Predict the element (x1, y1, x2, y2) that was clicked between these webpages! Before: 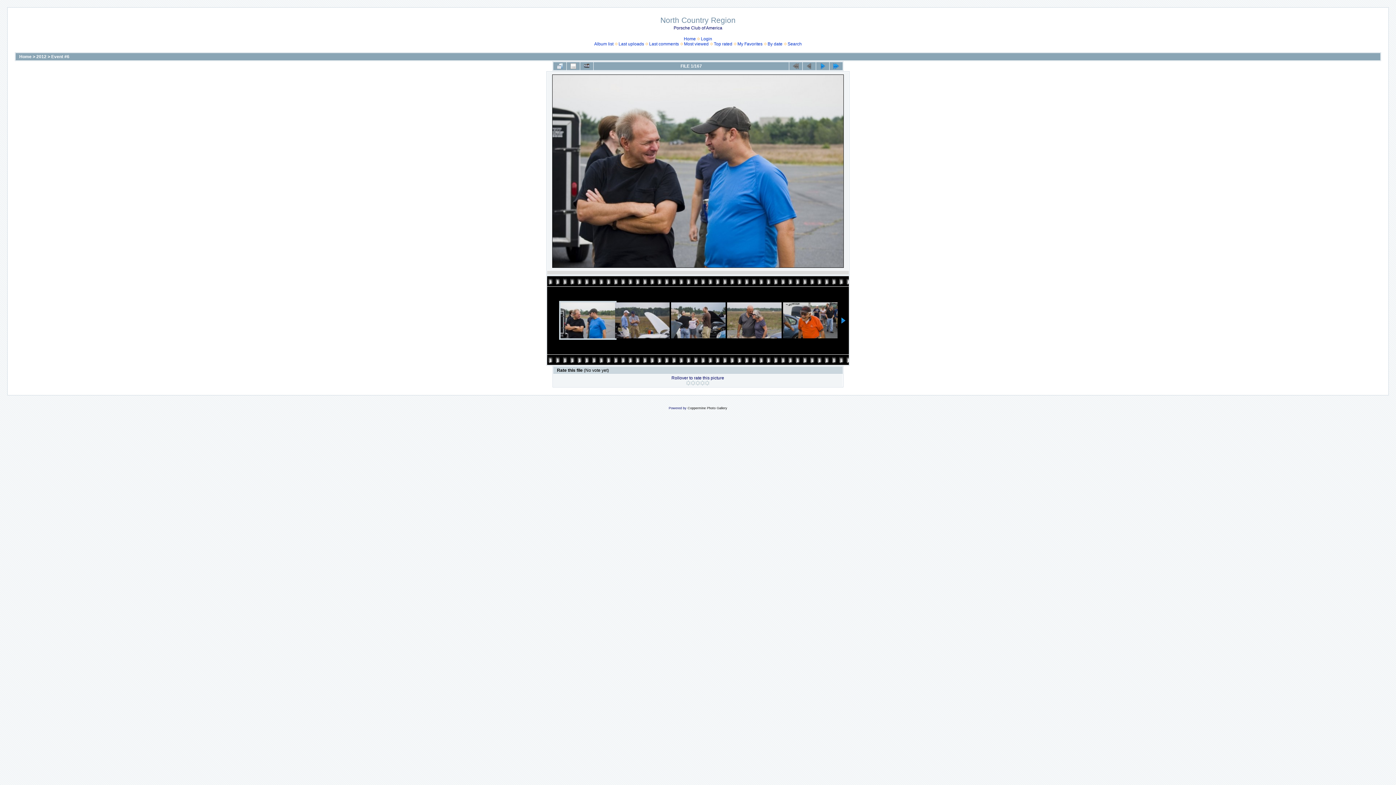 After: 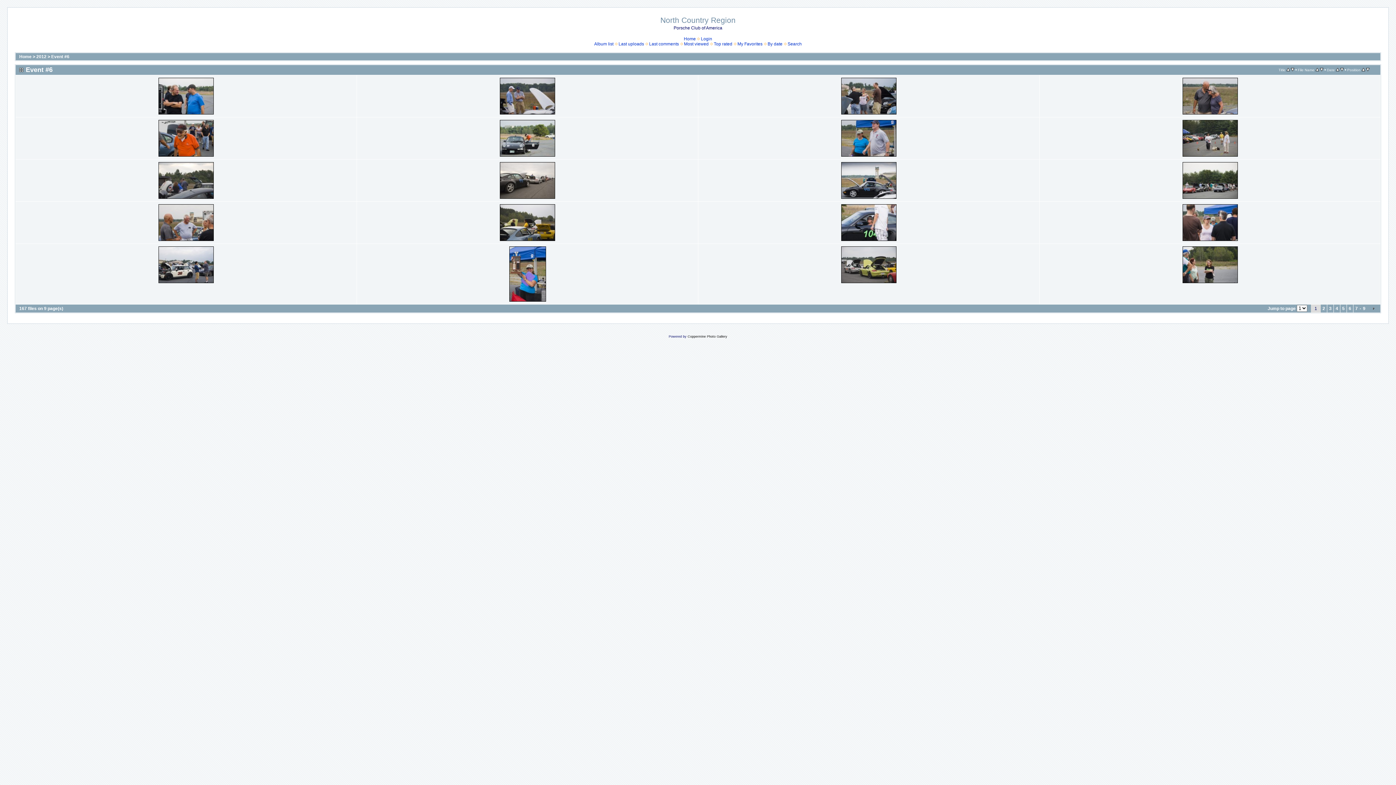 Action: bbox: (553, 62, 566, 70)